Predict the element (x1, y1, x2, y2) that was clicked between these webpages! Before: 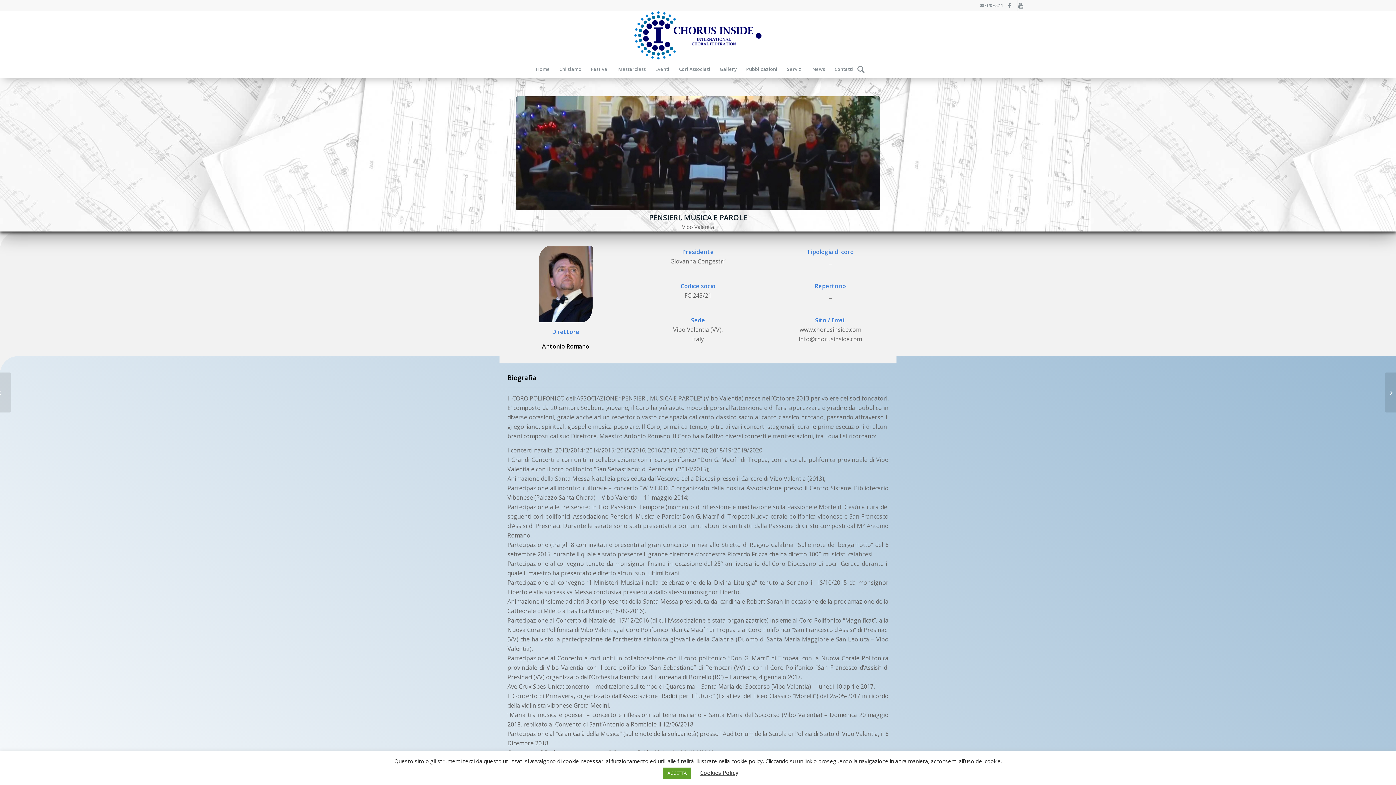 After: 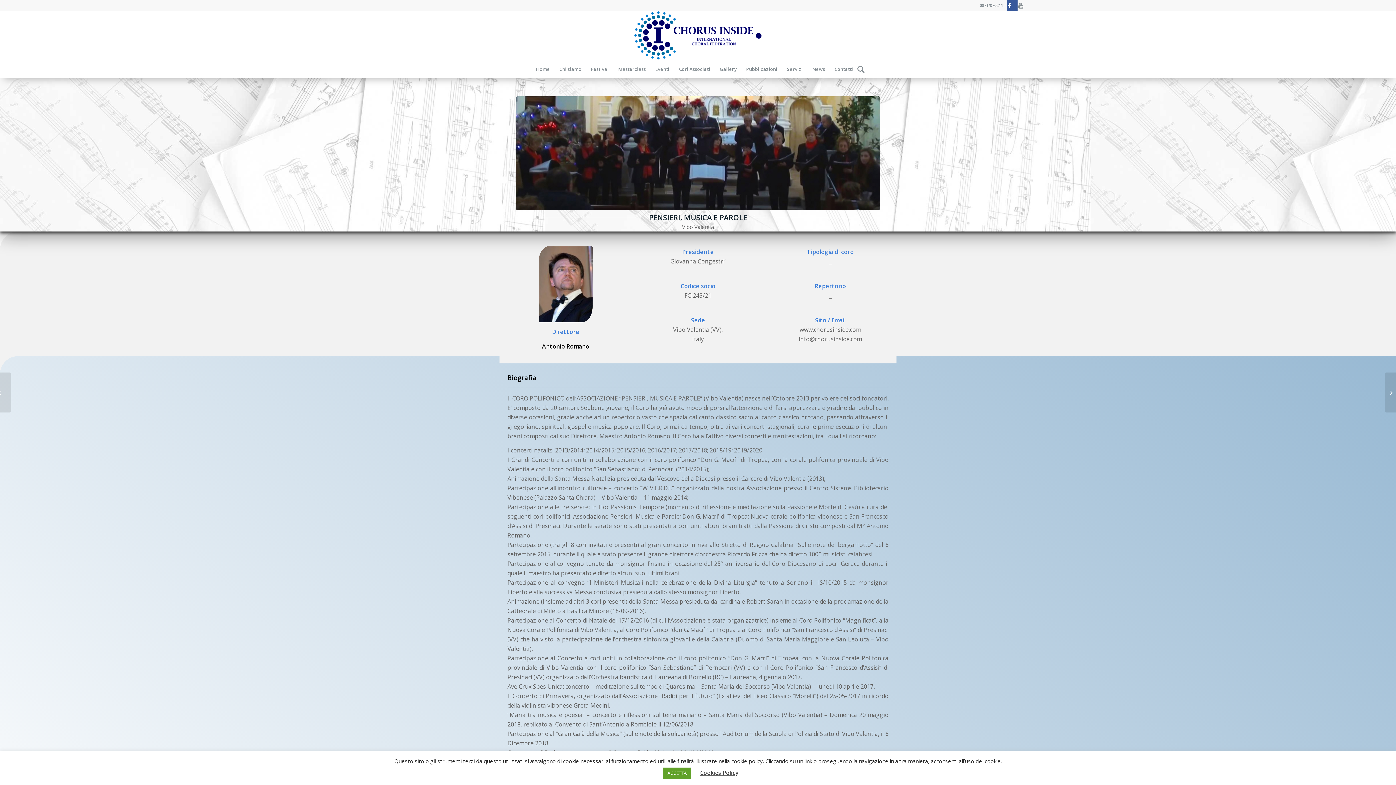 Action: label: Collegamento a Facebook bbox: (1007, 0, 1017, 10)